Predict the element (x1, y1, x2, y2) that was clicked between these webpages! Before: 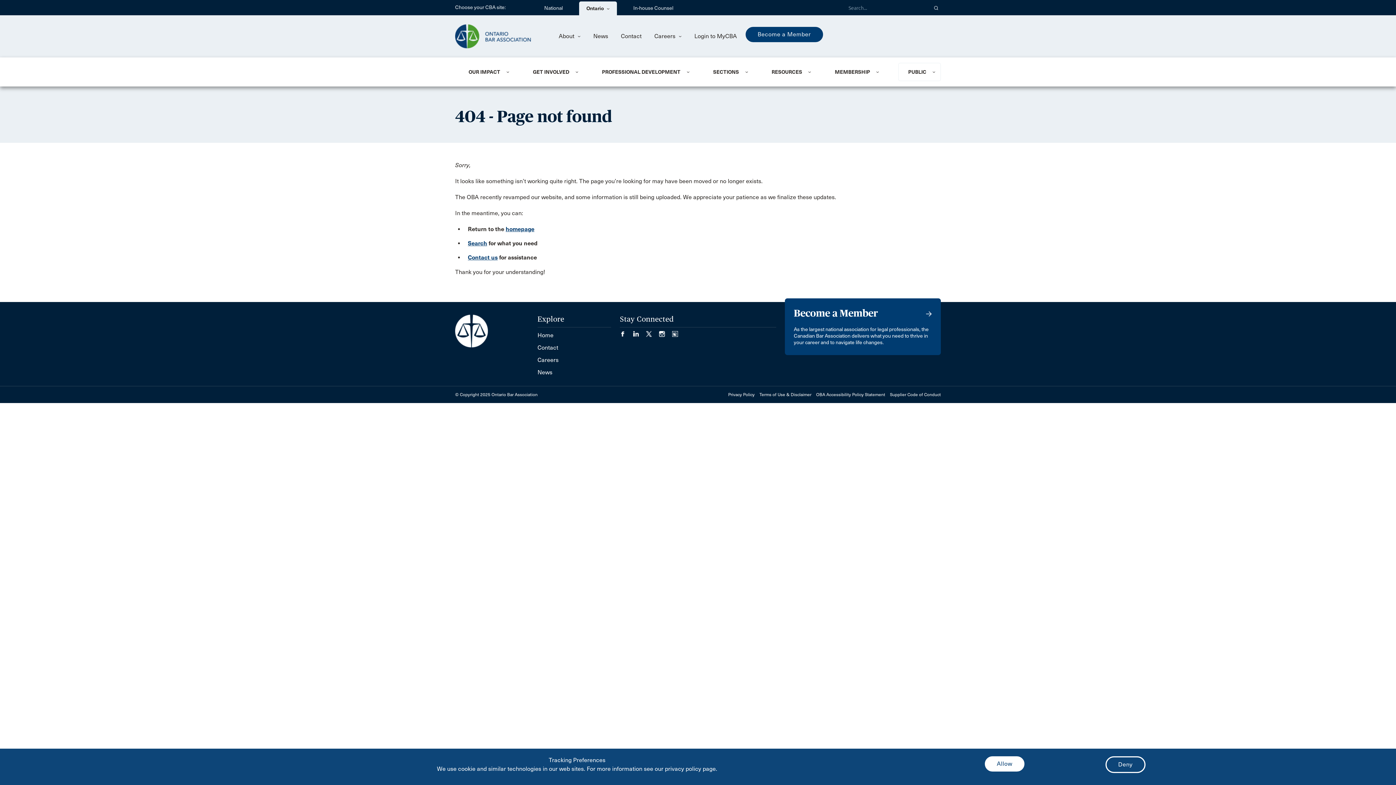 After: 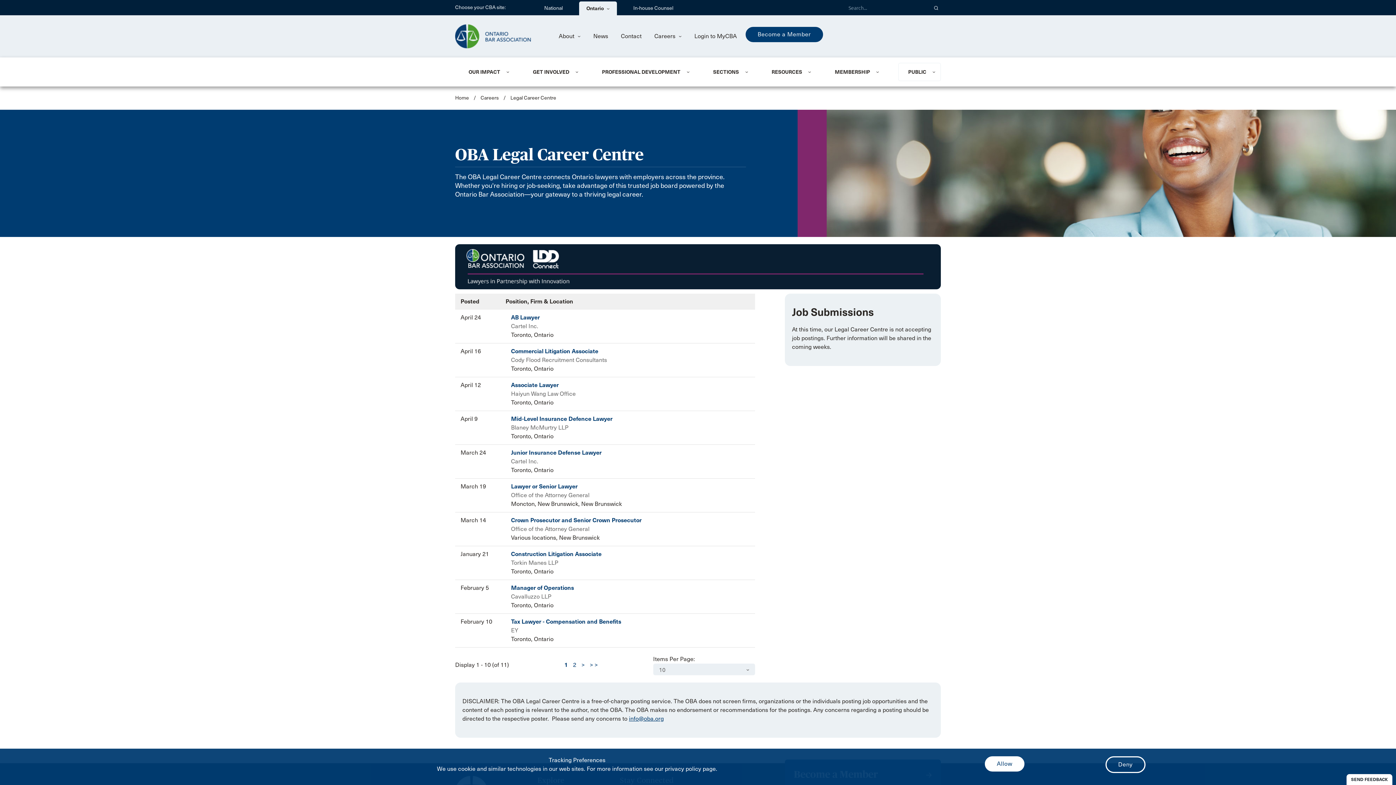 Action: bbox: (537, 356, 558, 363) label: Careers